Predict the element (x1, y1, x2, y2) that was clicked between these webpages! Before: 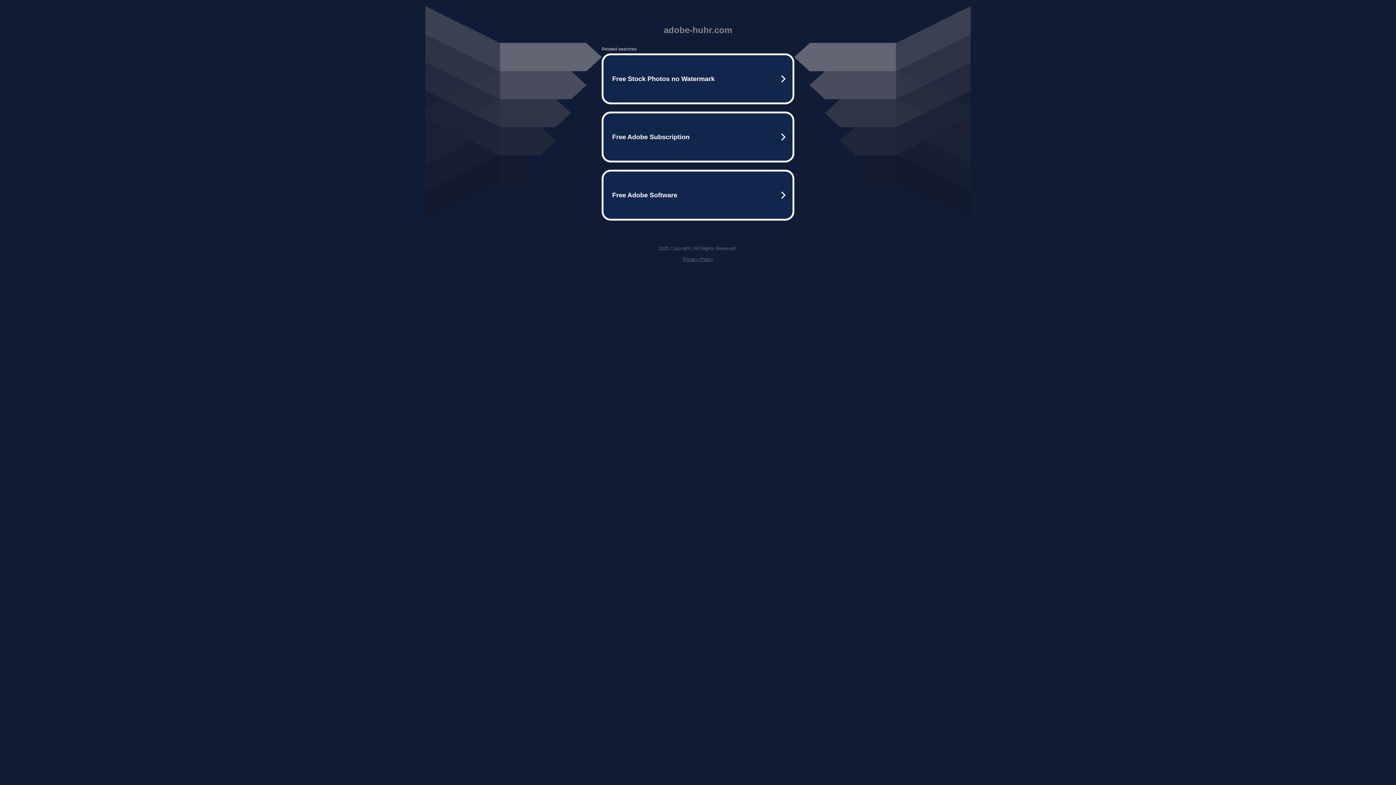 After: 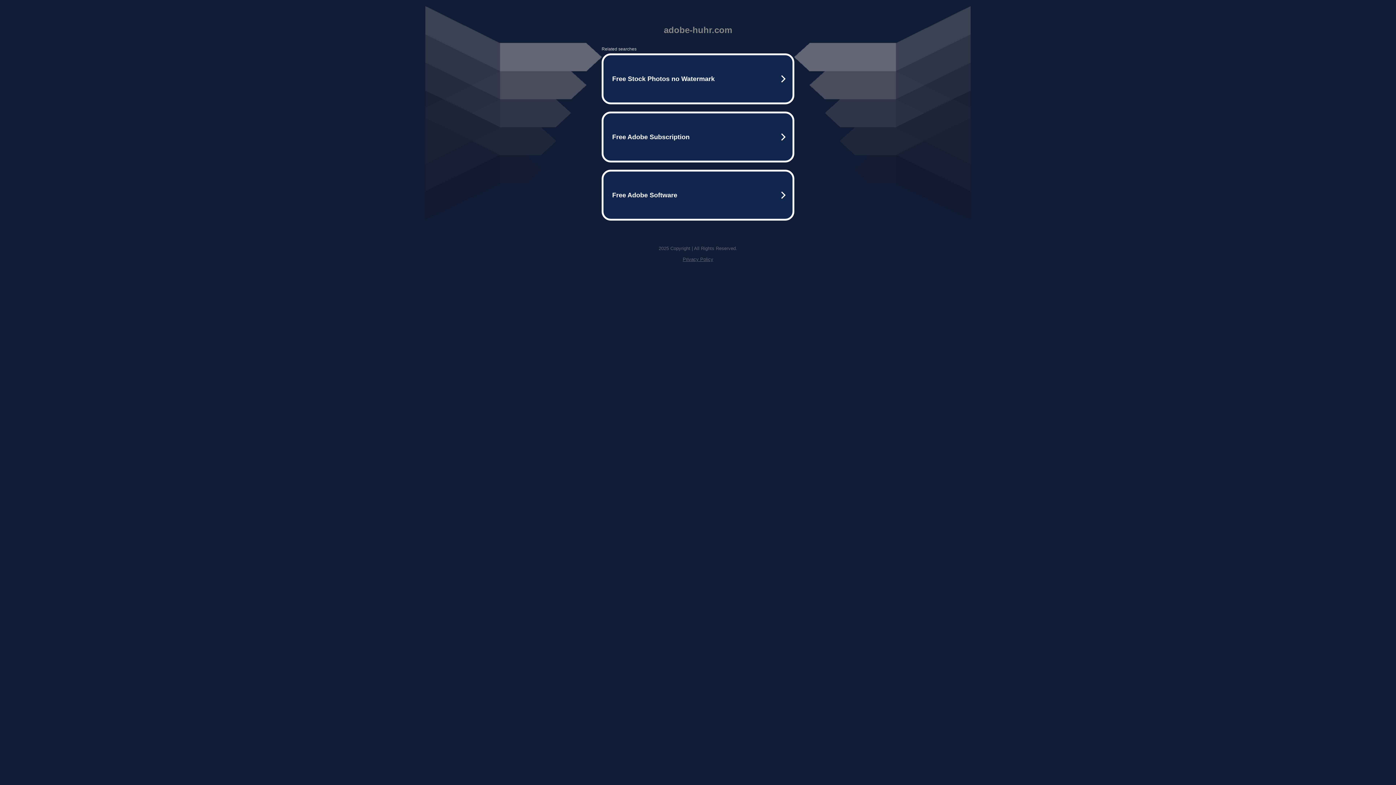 Action: label: Privacy Policy bbox: (682, 256, 713, 262)